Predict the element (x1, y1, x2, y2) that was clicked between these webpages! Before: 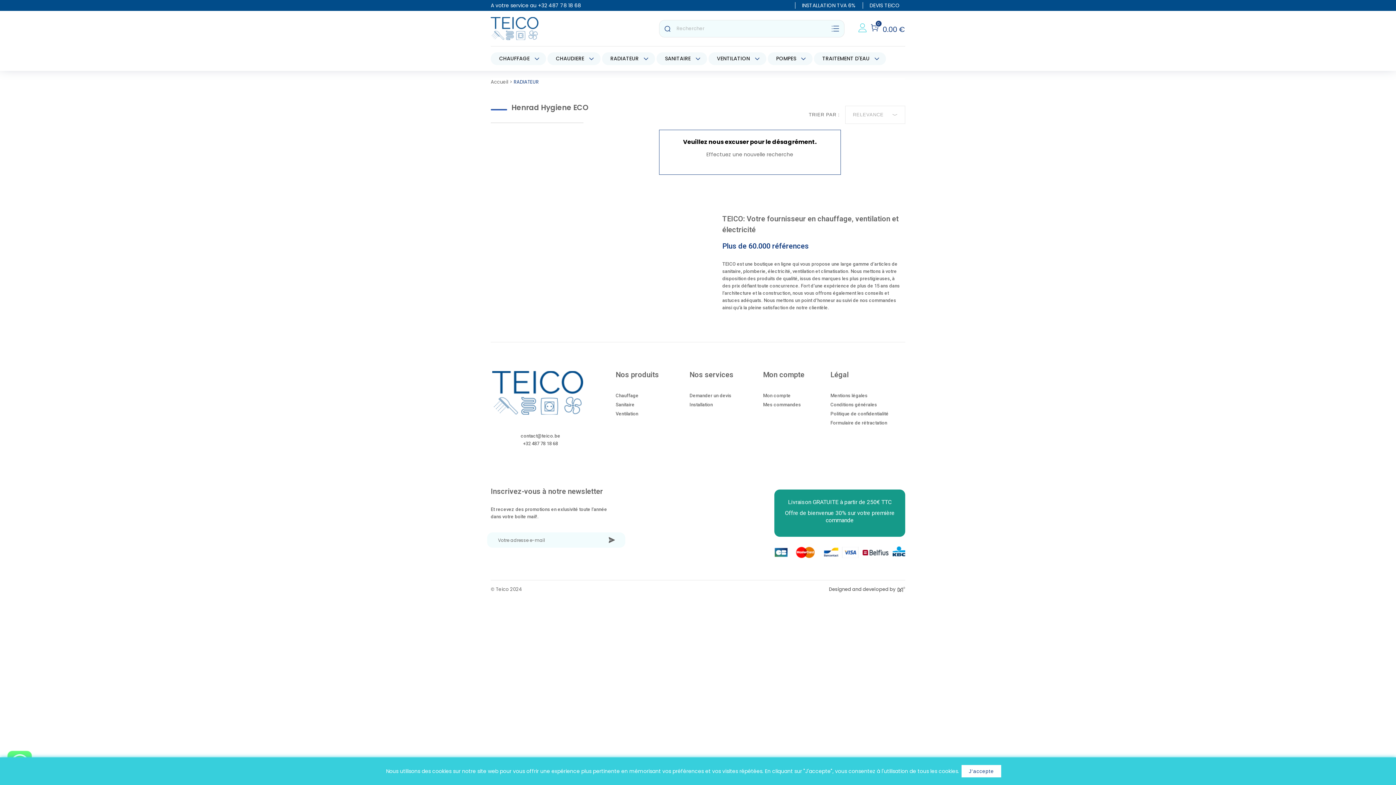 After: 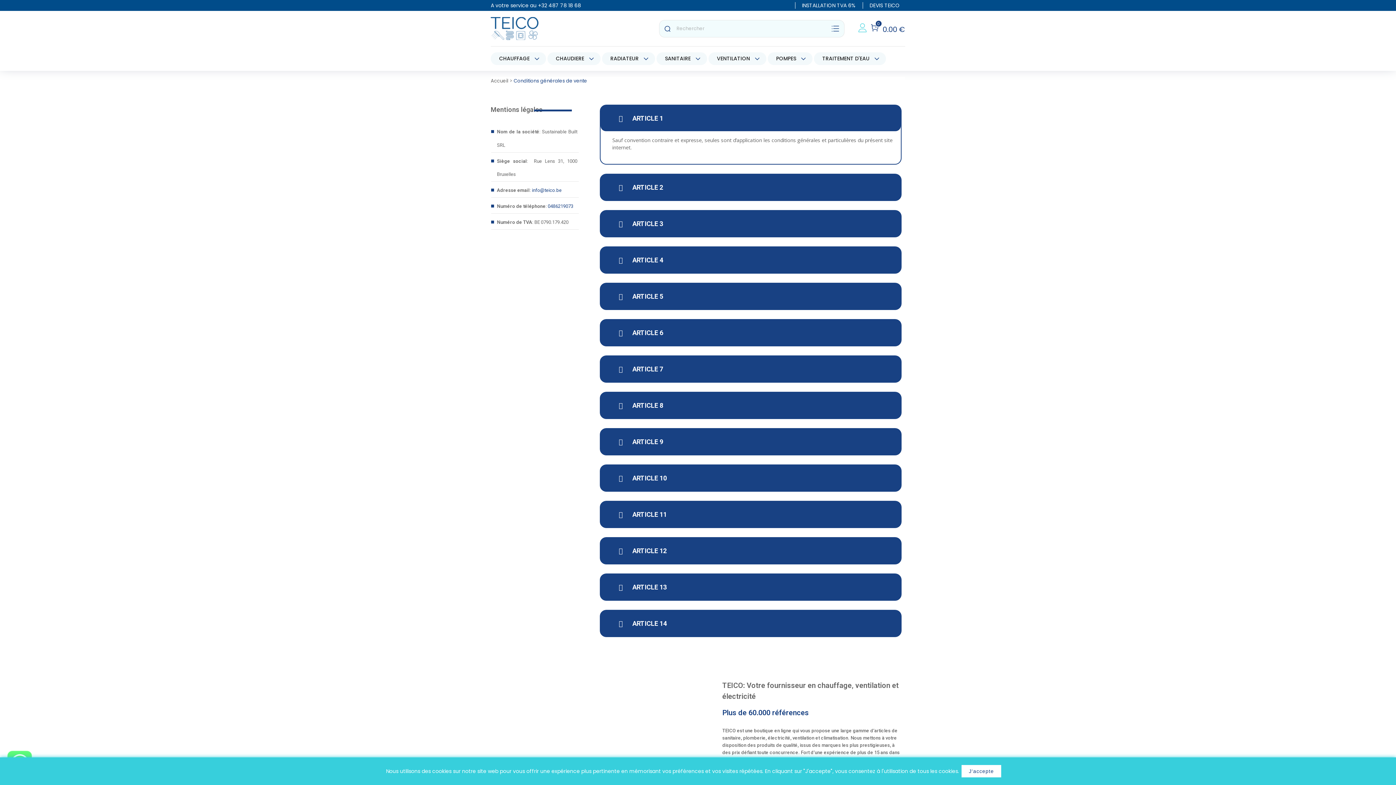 Action: bbox: (830, 402, 877, 407) label: Conditions générales